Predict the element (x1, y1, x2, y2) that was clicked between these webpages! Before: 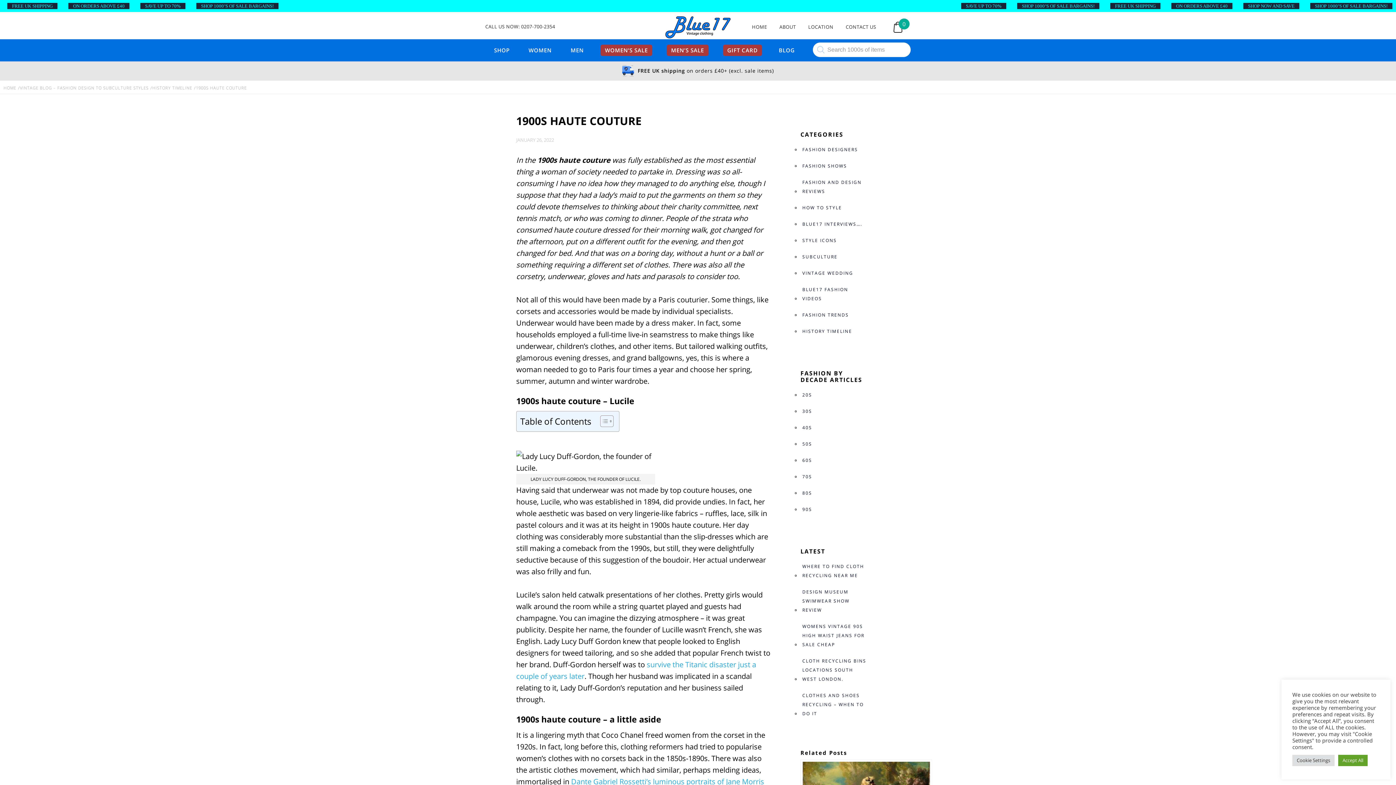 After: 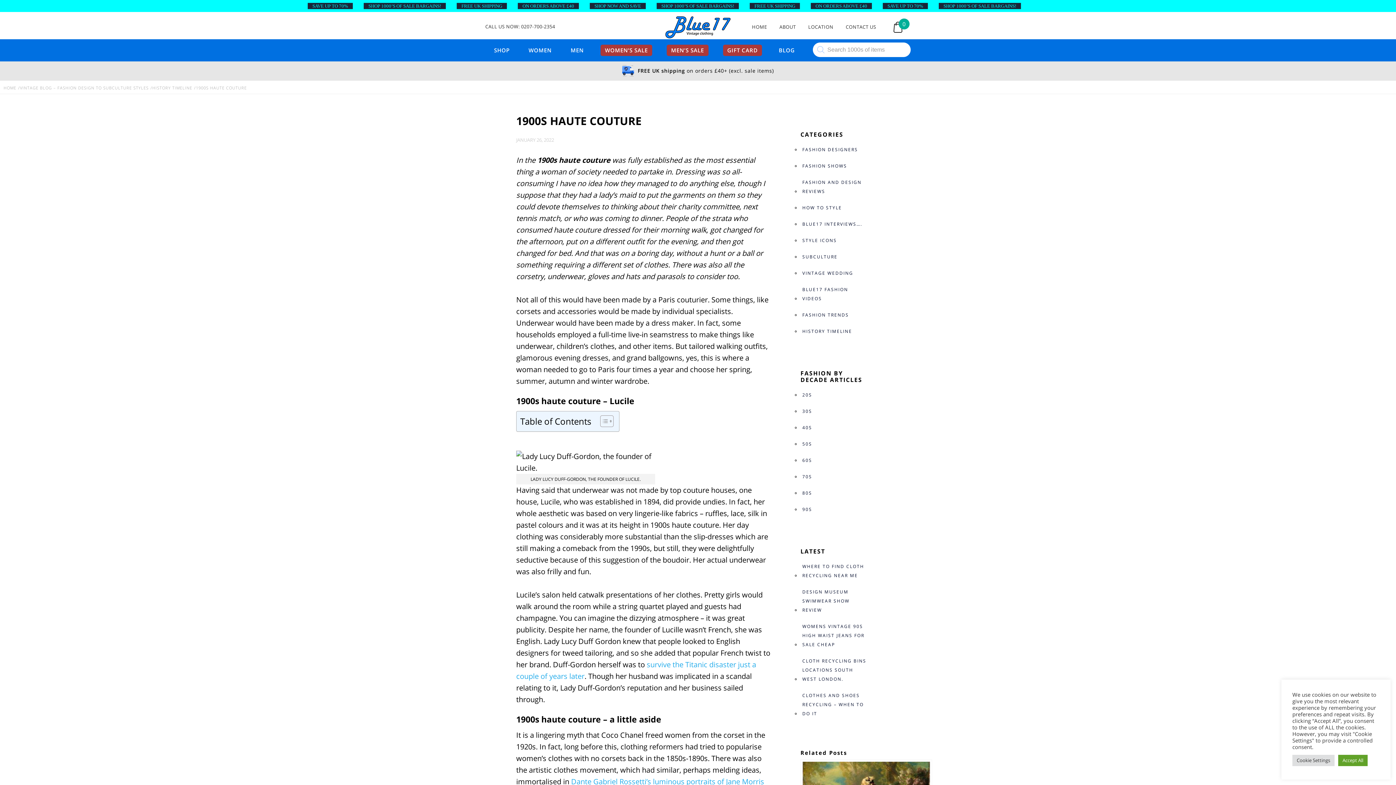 Action: bbox: (800, 403, 814, 419) label: 30S